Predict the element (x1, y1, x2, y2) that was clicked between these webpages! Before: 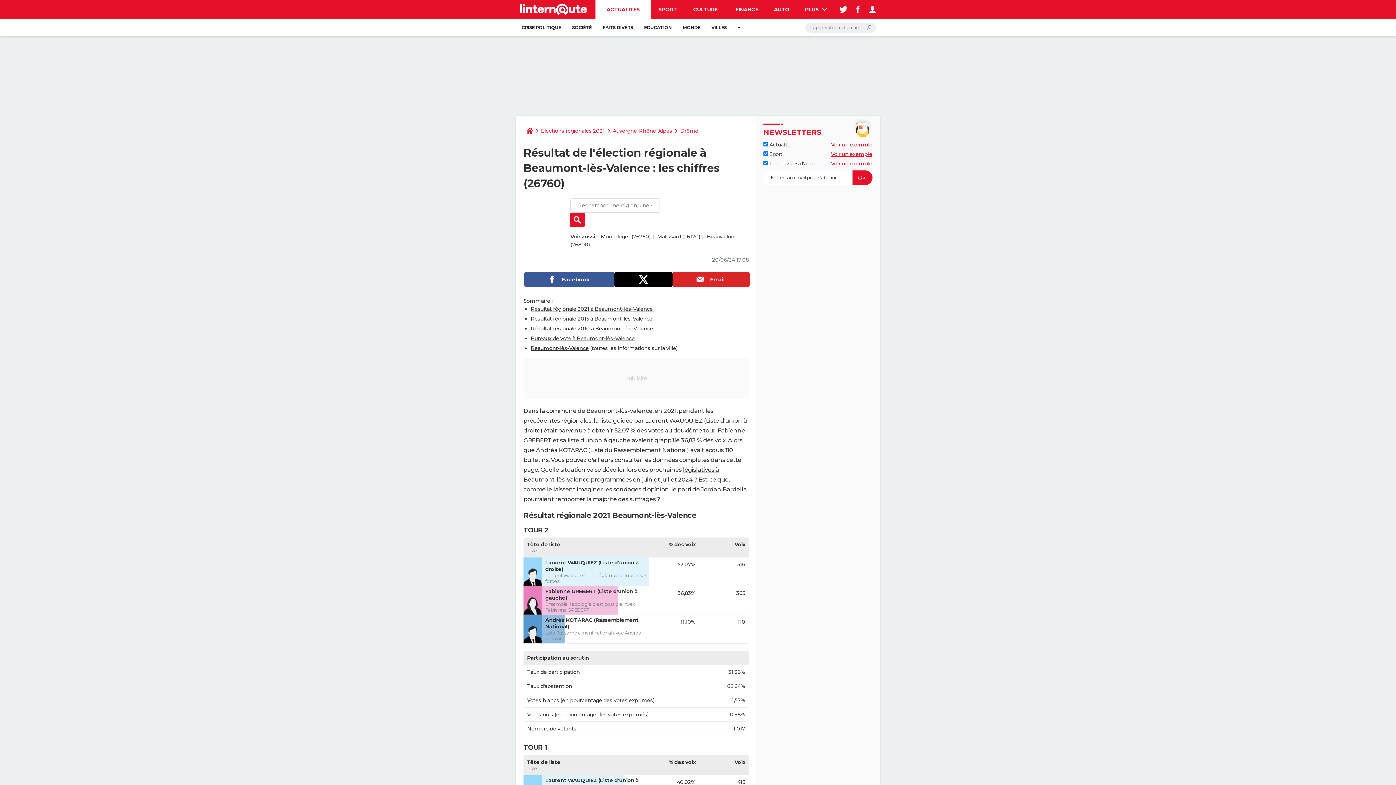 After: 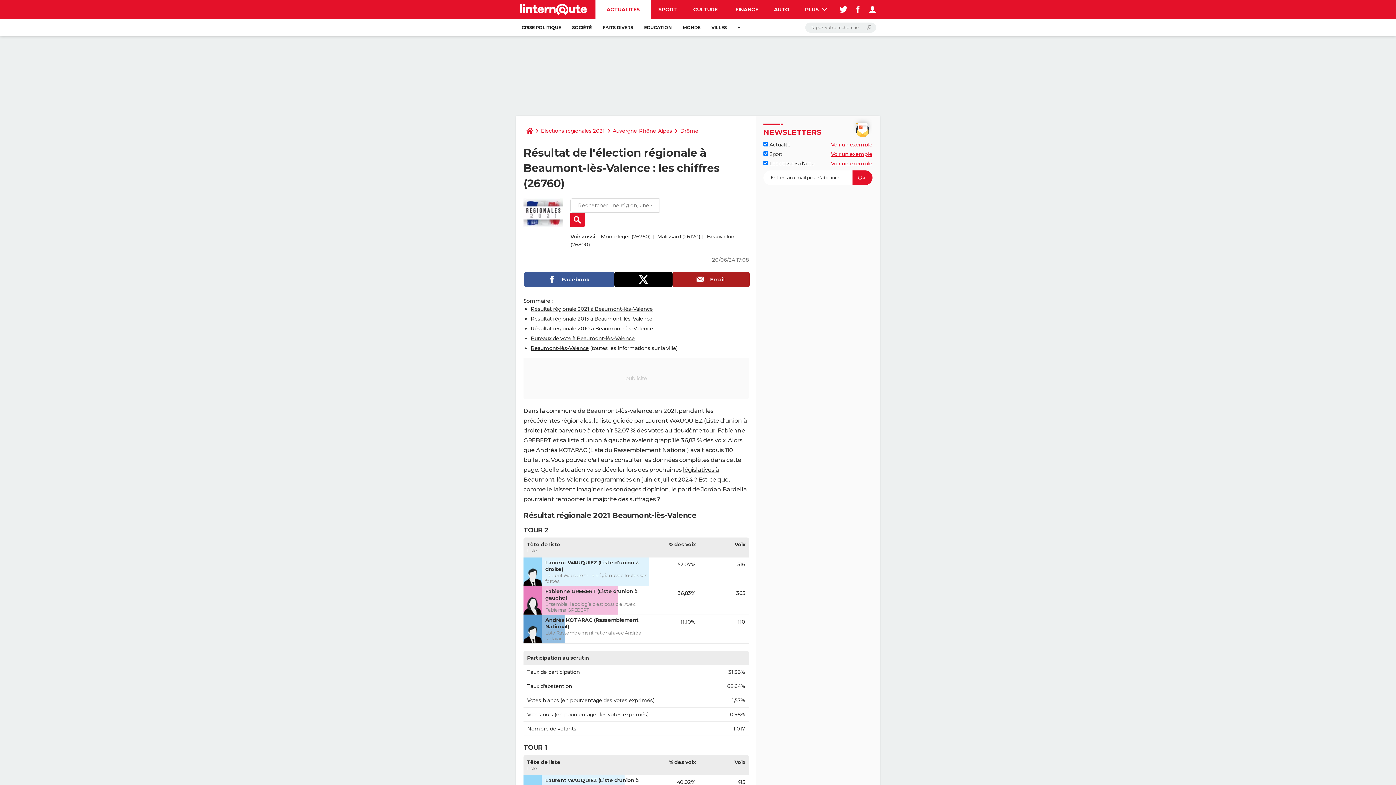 Action: label: Email bbox: (672, 272, 749, 287)